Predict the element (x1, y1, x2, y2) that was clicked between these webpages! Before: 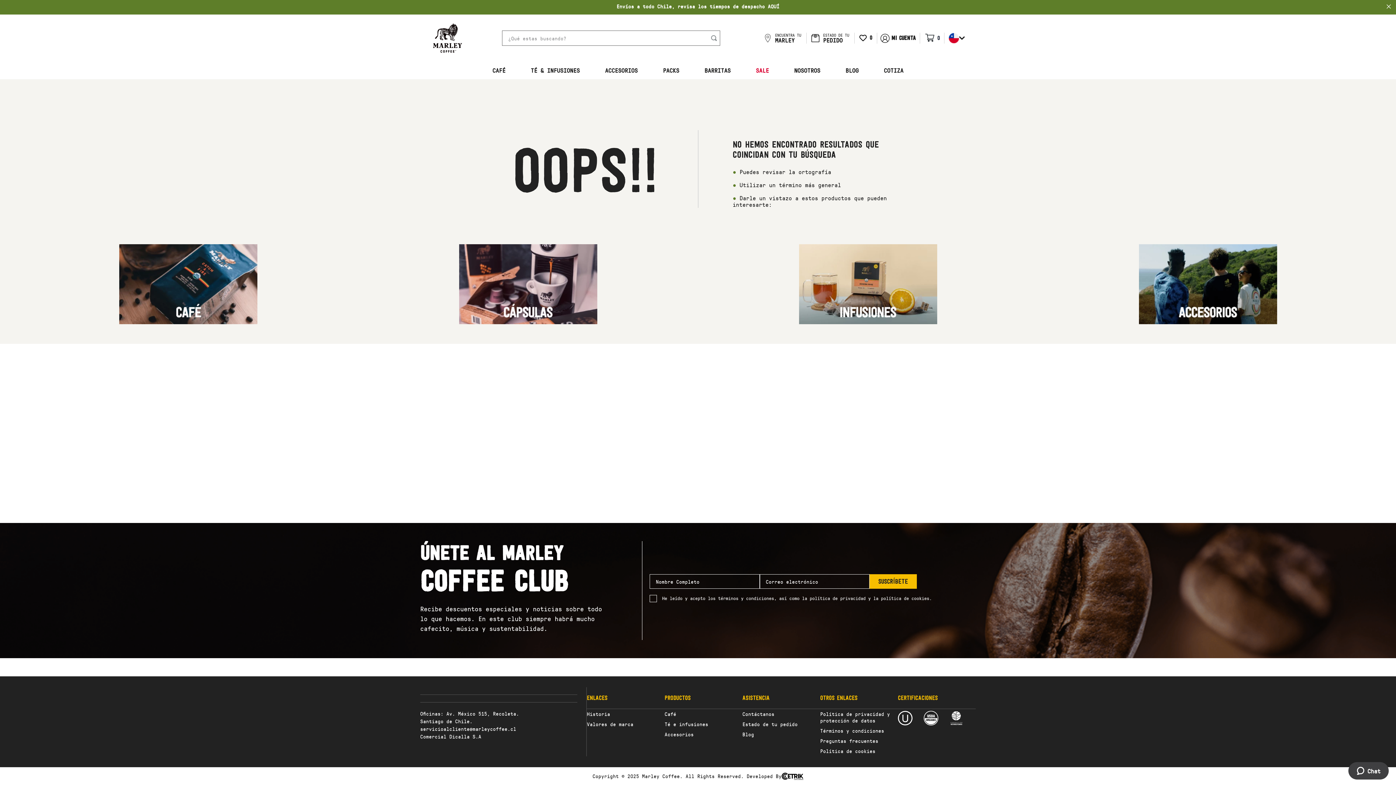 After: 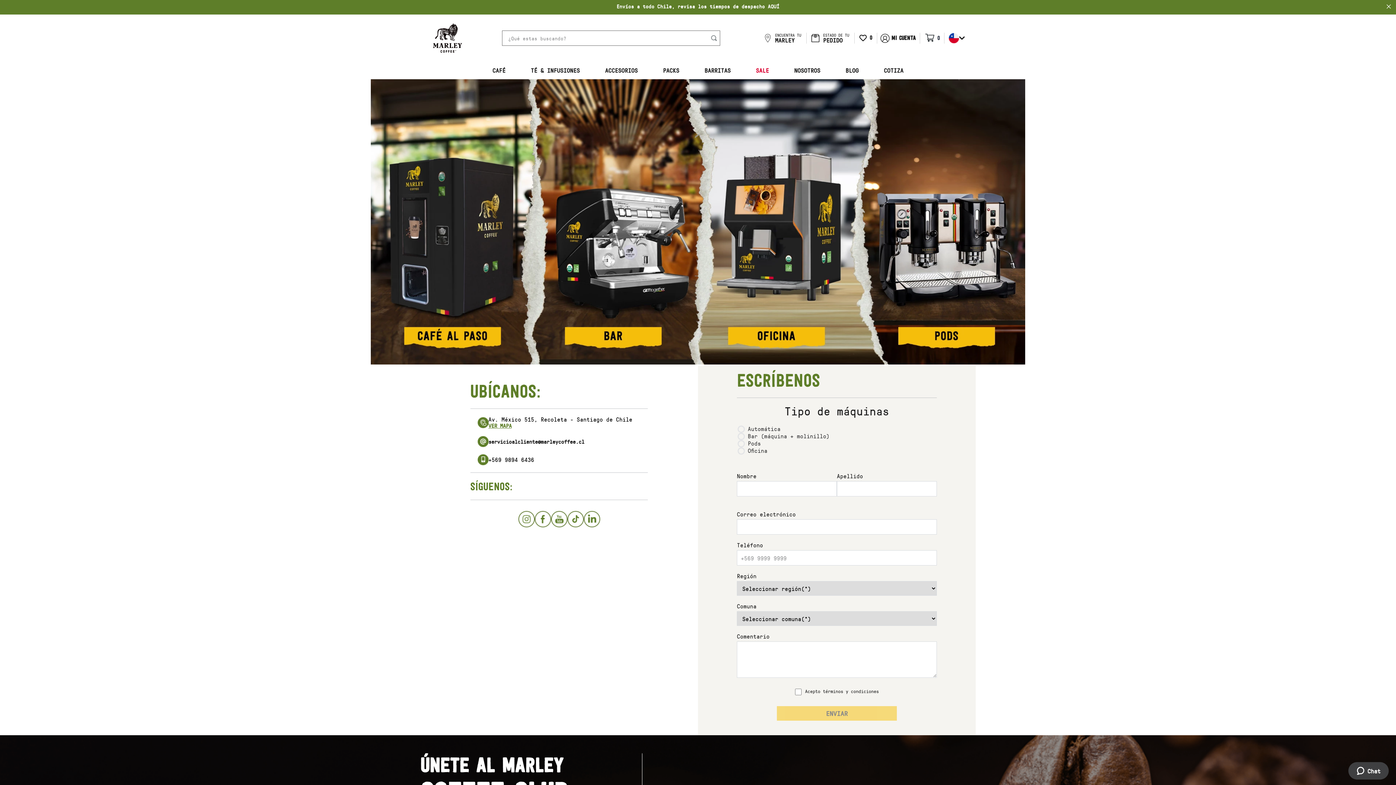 Action: label: Contáctanos bbox: (742, 710, 774, 717)